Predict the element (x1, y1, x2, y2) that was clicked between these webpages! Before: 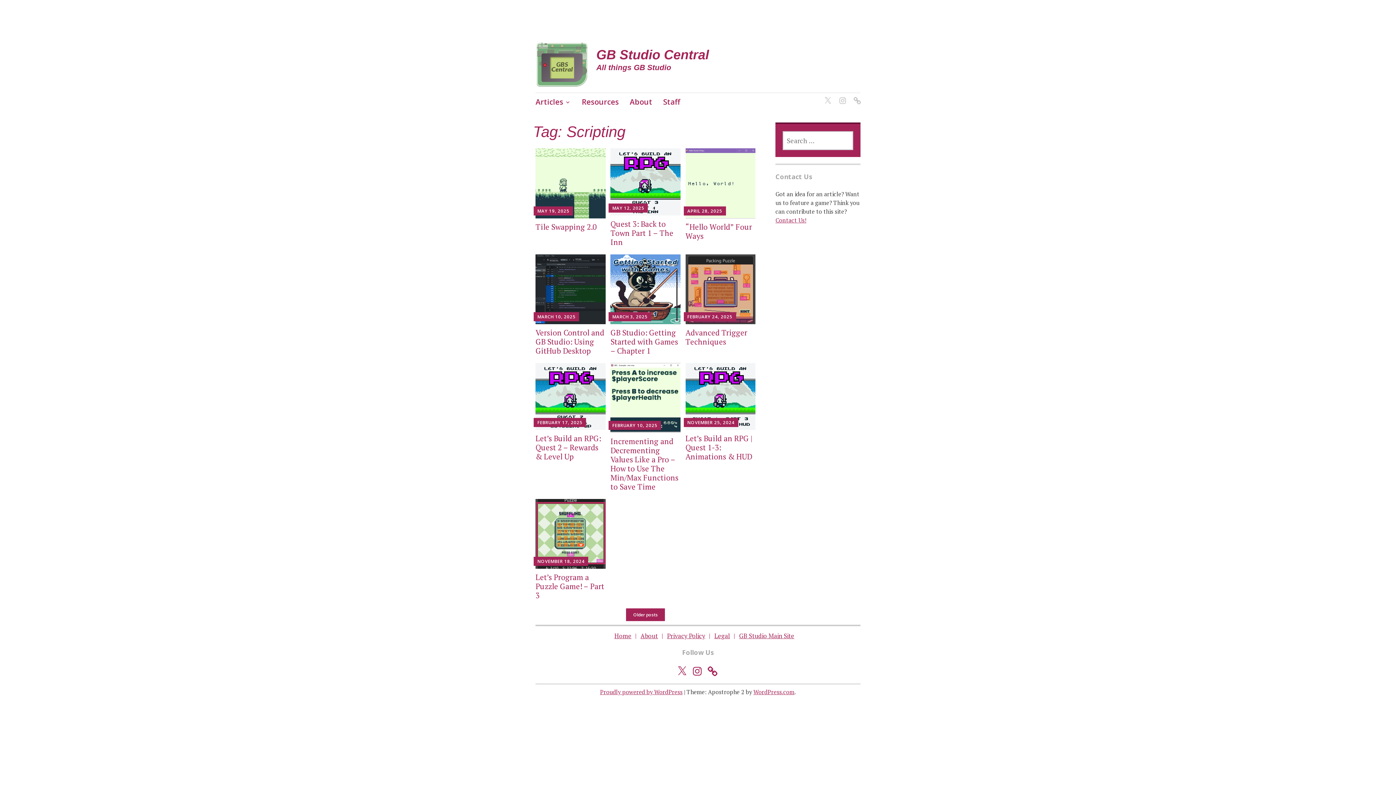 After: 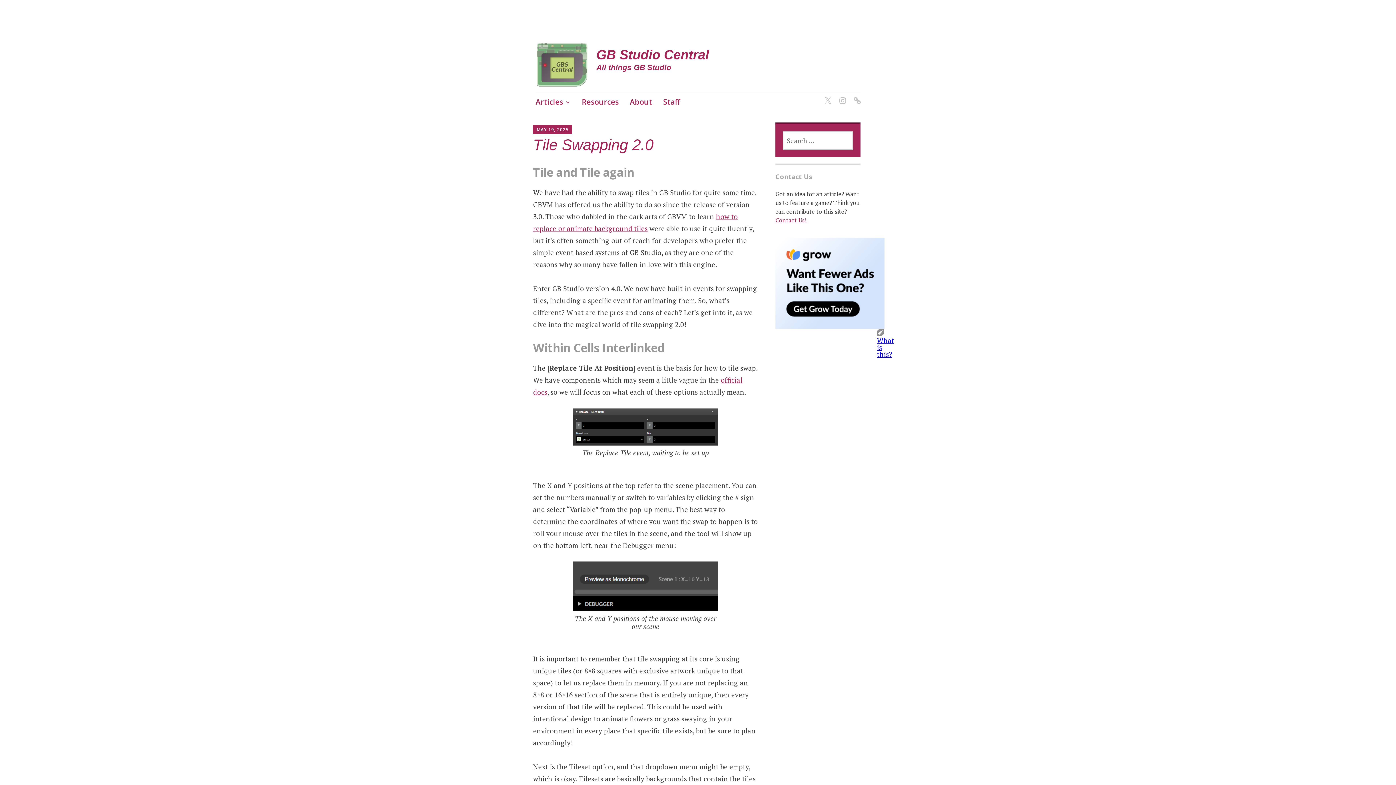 Action: label: MAY 19, 2025 bbox: (537, 207, 569, 214)